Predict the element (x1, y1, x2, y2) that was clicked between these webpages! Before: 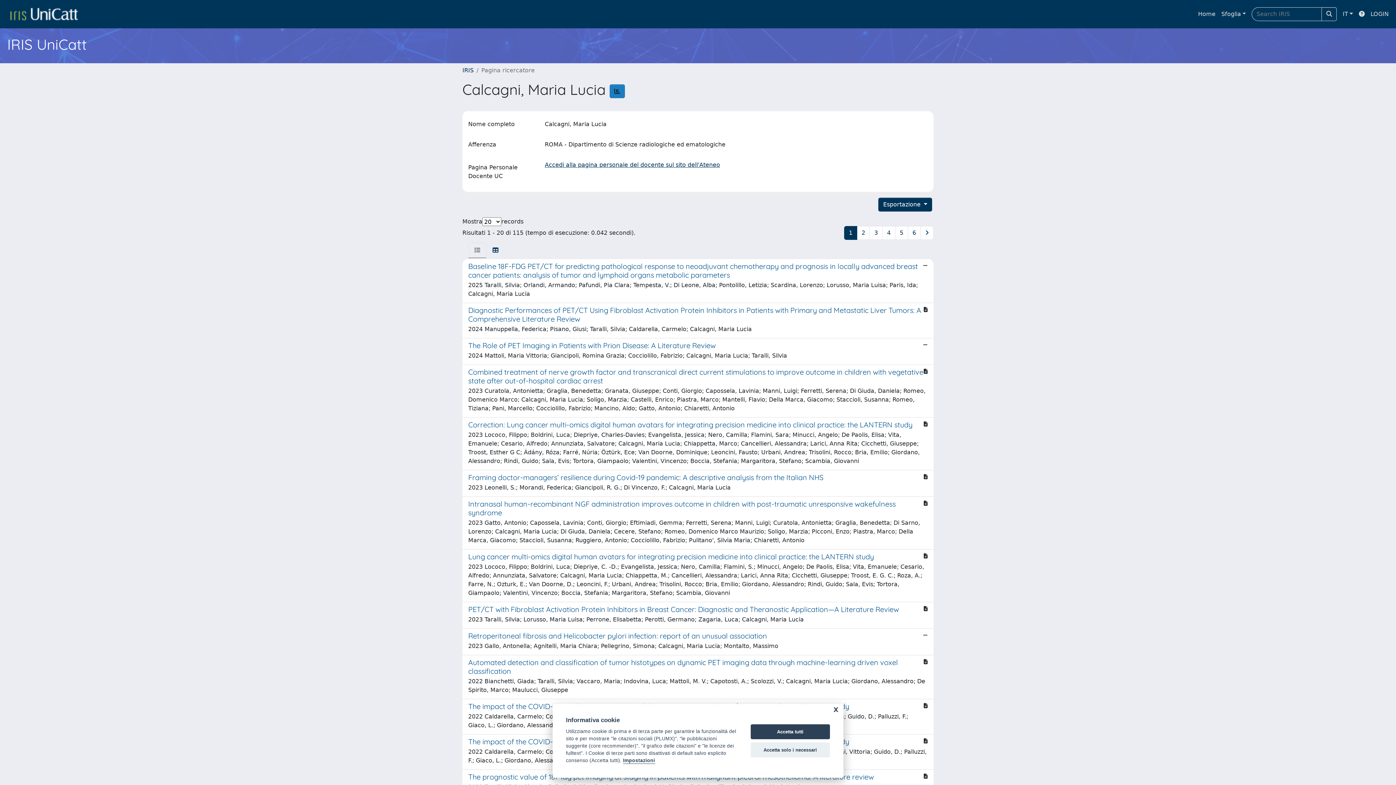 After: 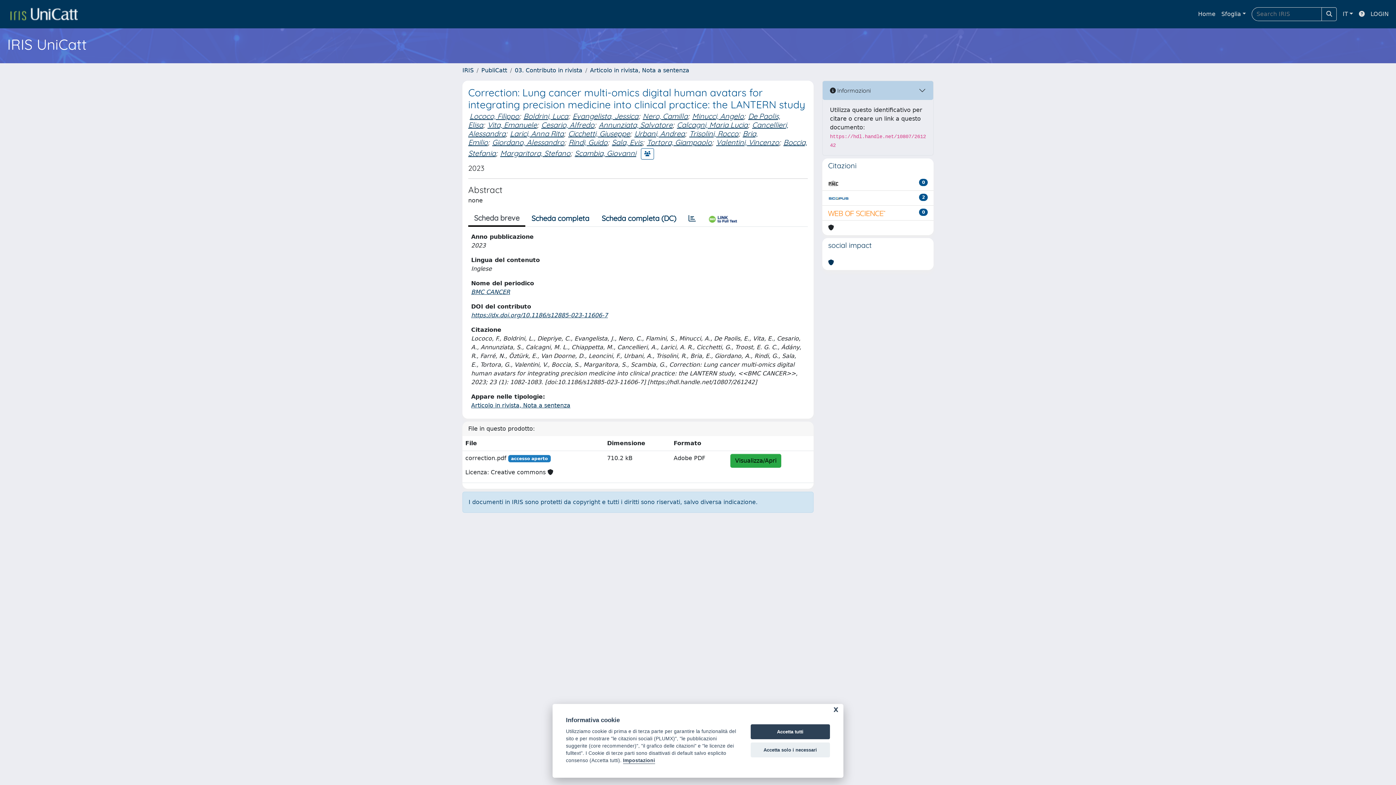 Action: bbox: (462, 417, 933, 470) label: Correction: Lung cancer multi-omics digital human avatars for integrating precision medicine into clinical practice: the LANTERN study

2023 Lococo, Filippo; Boldrini, Luca; Diepriye, Charles-Davies; Evangelista, Jessica; Nero, Camilla; Flamini, Sara; Minucci, Angelo; De Paolis, Elisa; Vita, Emanuele; Cesario, Alfredo; Annunziata, Salvatore; Calcagni, Maria Lucia; Chiappetta, Marco; Cancellieri, Alessandra; Larici, Anna Rita; Cicchetti, Giuseppe; Troost, Esther G C; Ádány, Róza; Farré, Núria; Öztürk, Ece; Van Doorne, Dominique; Leoncini, Fausto; Urbani, Andrea; Trisolini, Rocco; Bria, Emilio; Giordano, Alessandro; Rindi, Guido; Sala, Evis; Tortora, Giampaolo; Valentini, Vincenzo; Boccia, Stefania; Margaritora, Stefano; Scambia, Giovanni